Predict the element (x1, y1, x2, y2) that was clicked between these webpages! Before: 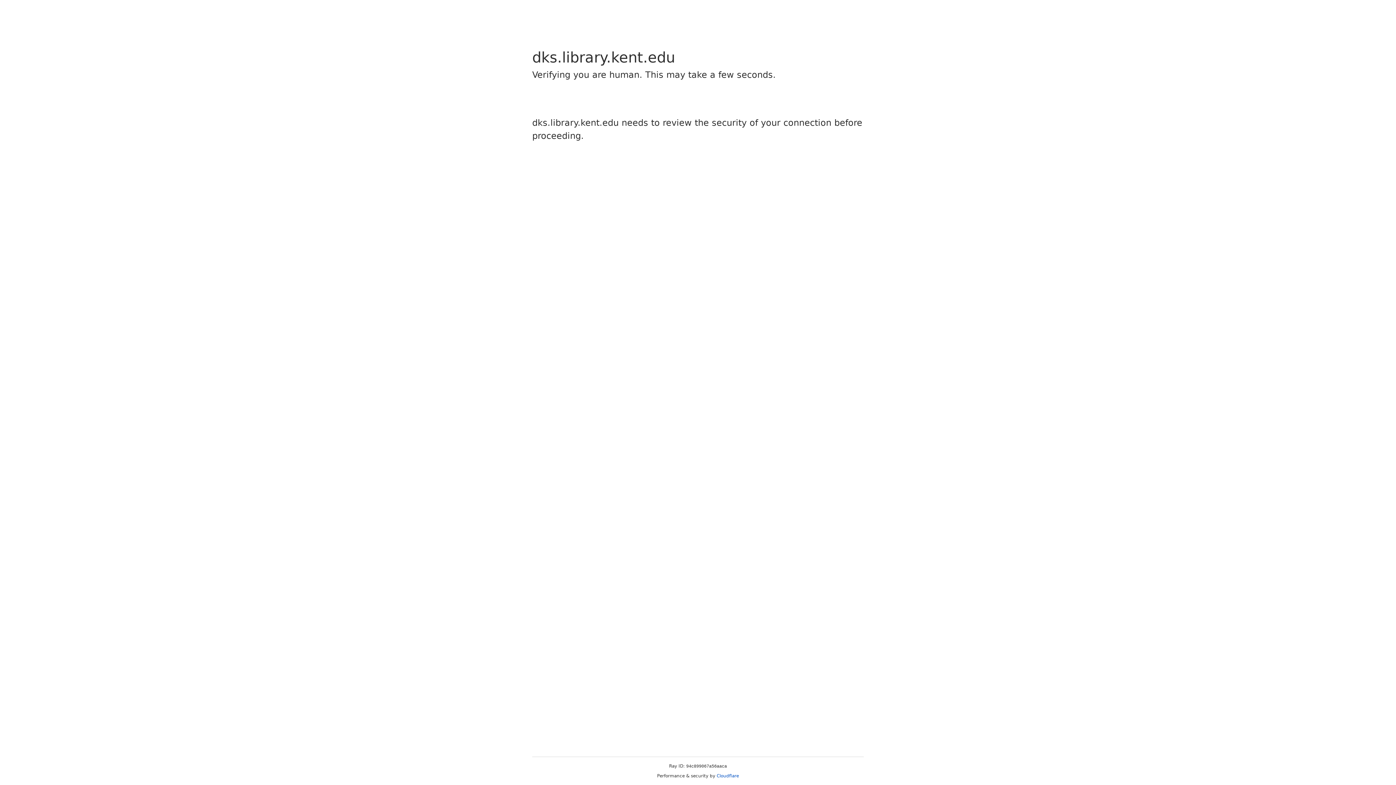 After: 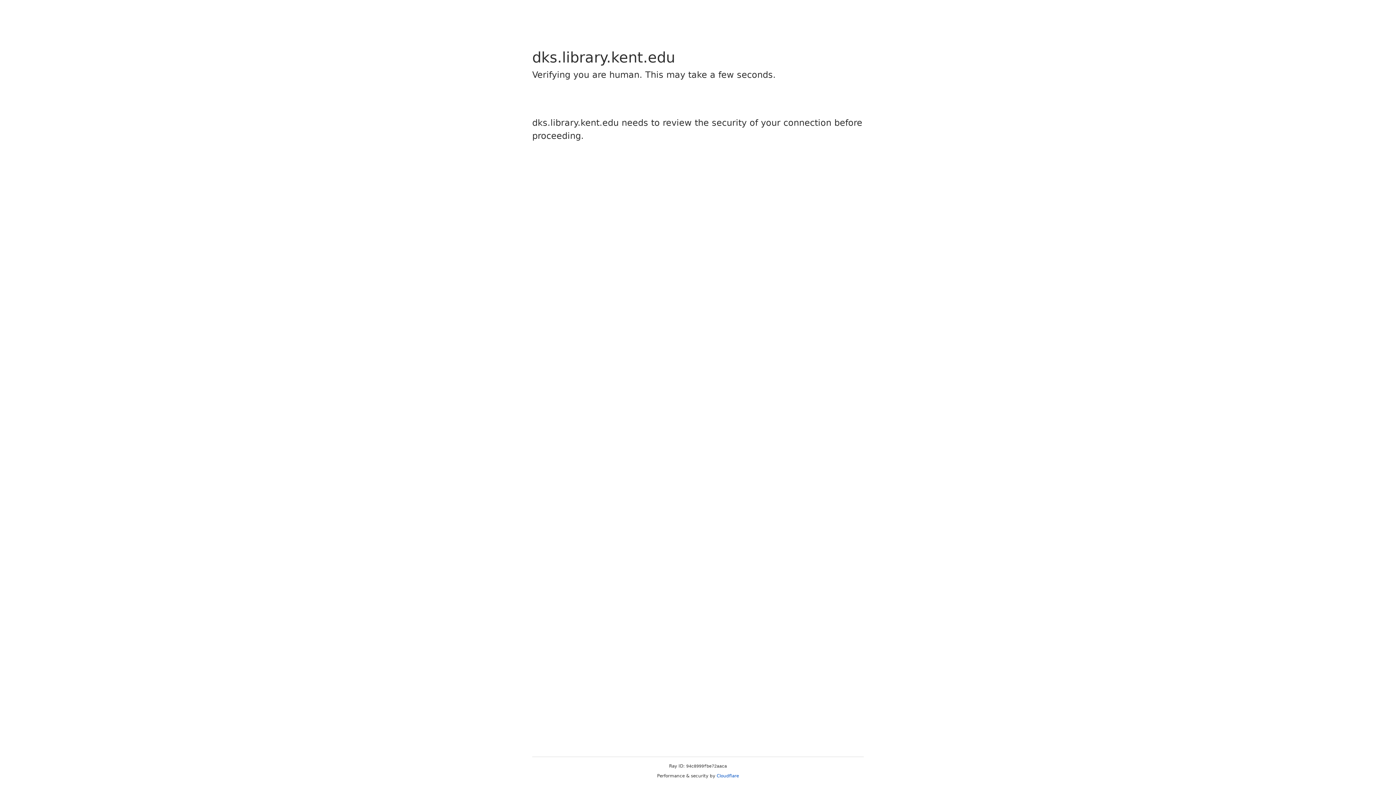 Action: bbox: (716, 773, 739, 778) label: Cloudflare